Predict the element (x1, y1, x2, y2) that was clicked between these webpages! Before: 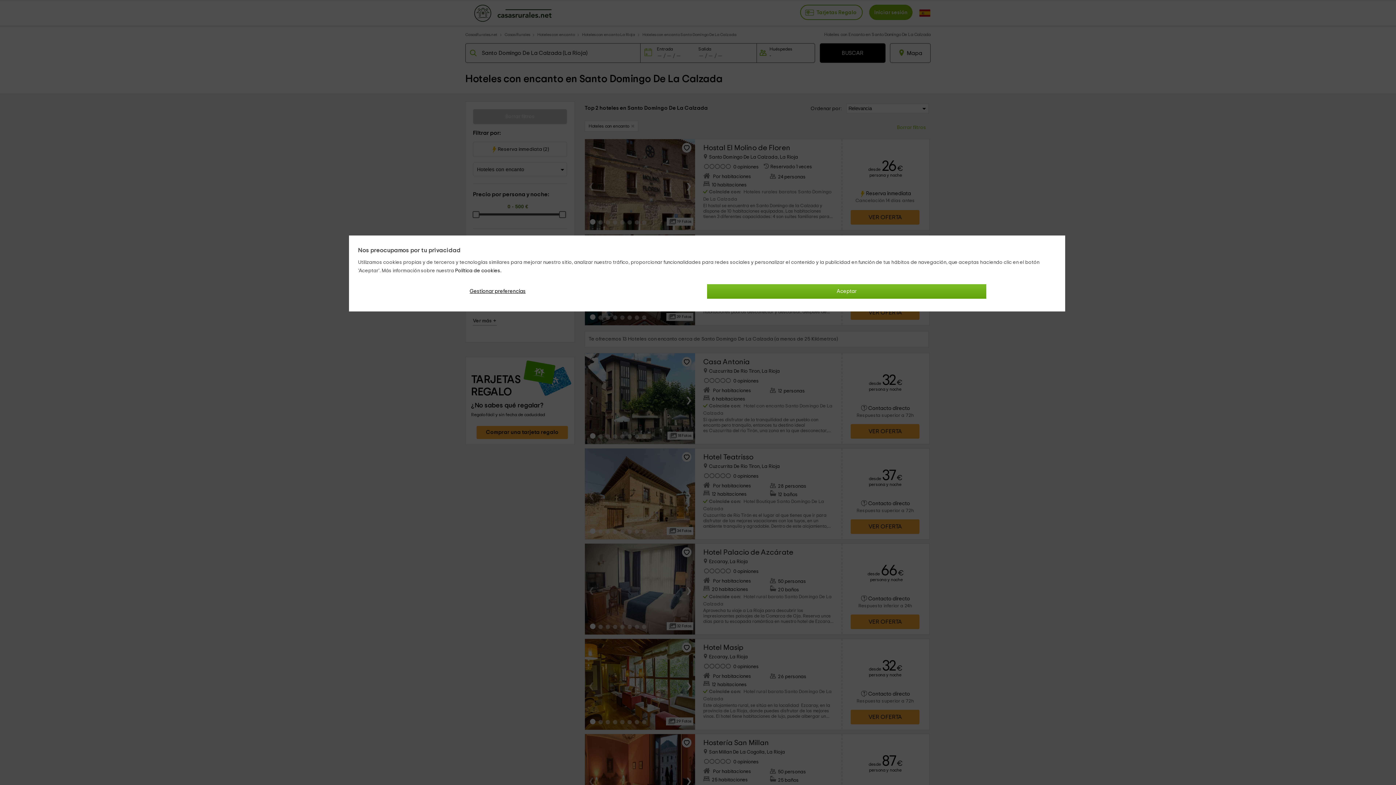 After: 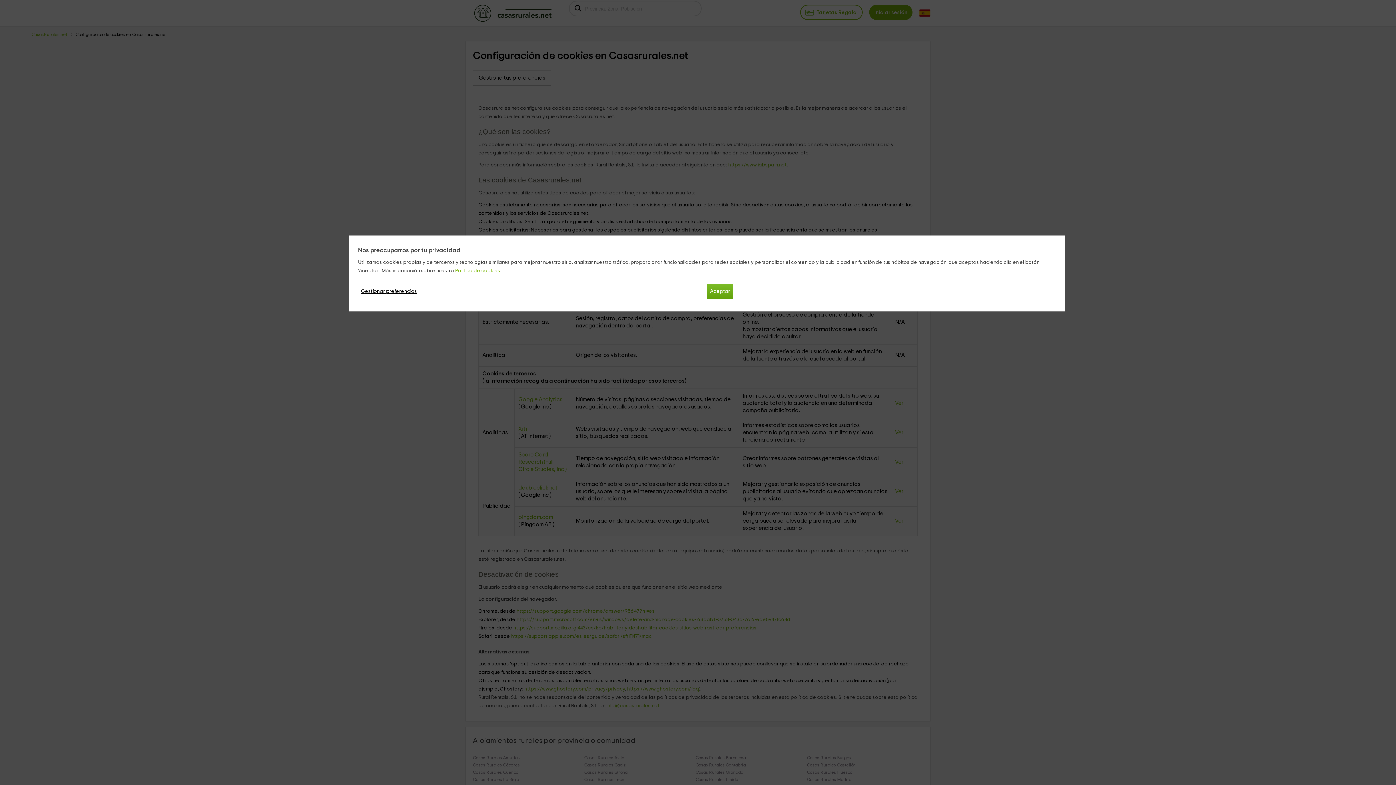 Action: label: Política de cookies. bbox: (455, 268, 501, 273)